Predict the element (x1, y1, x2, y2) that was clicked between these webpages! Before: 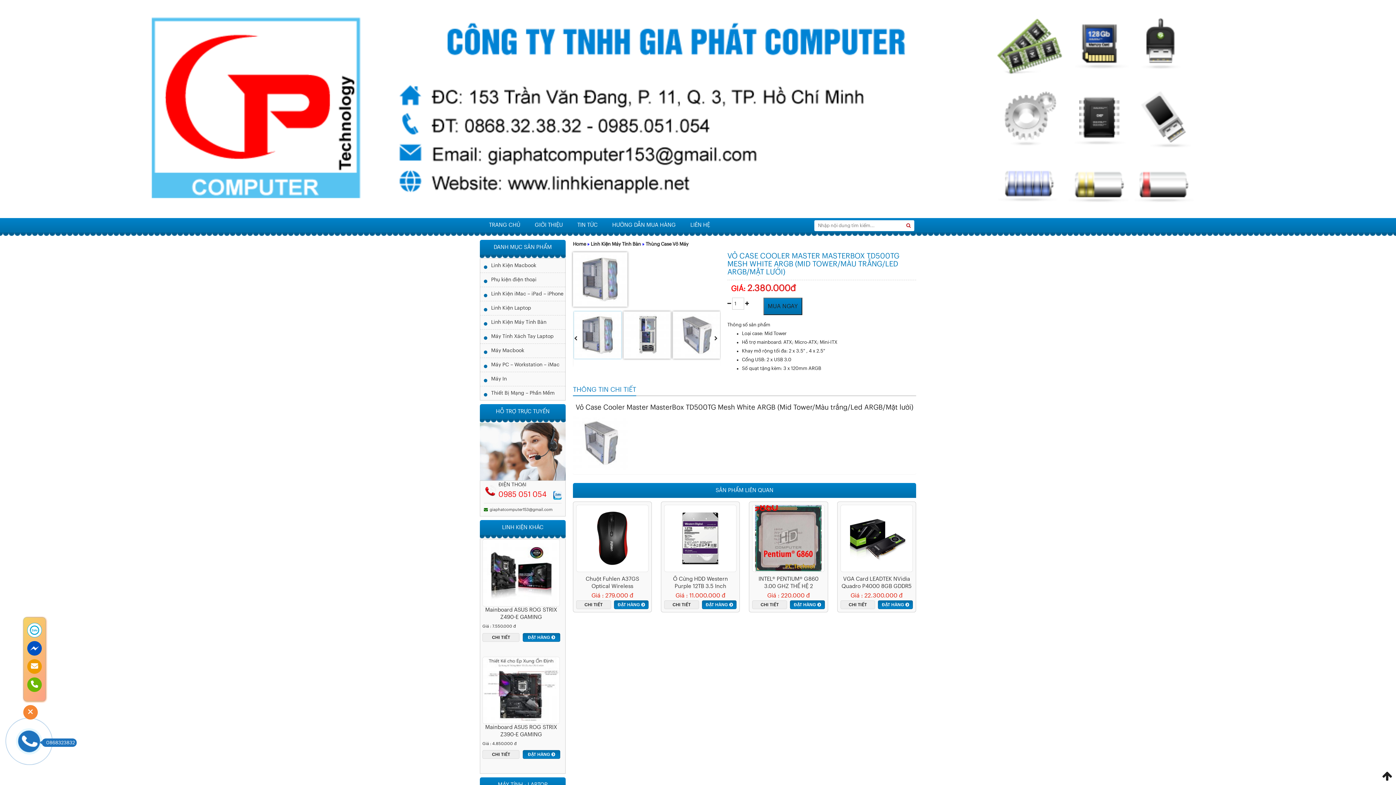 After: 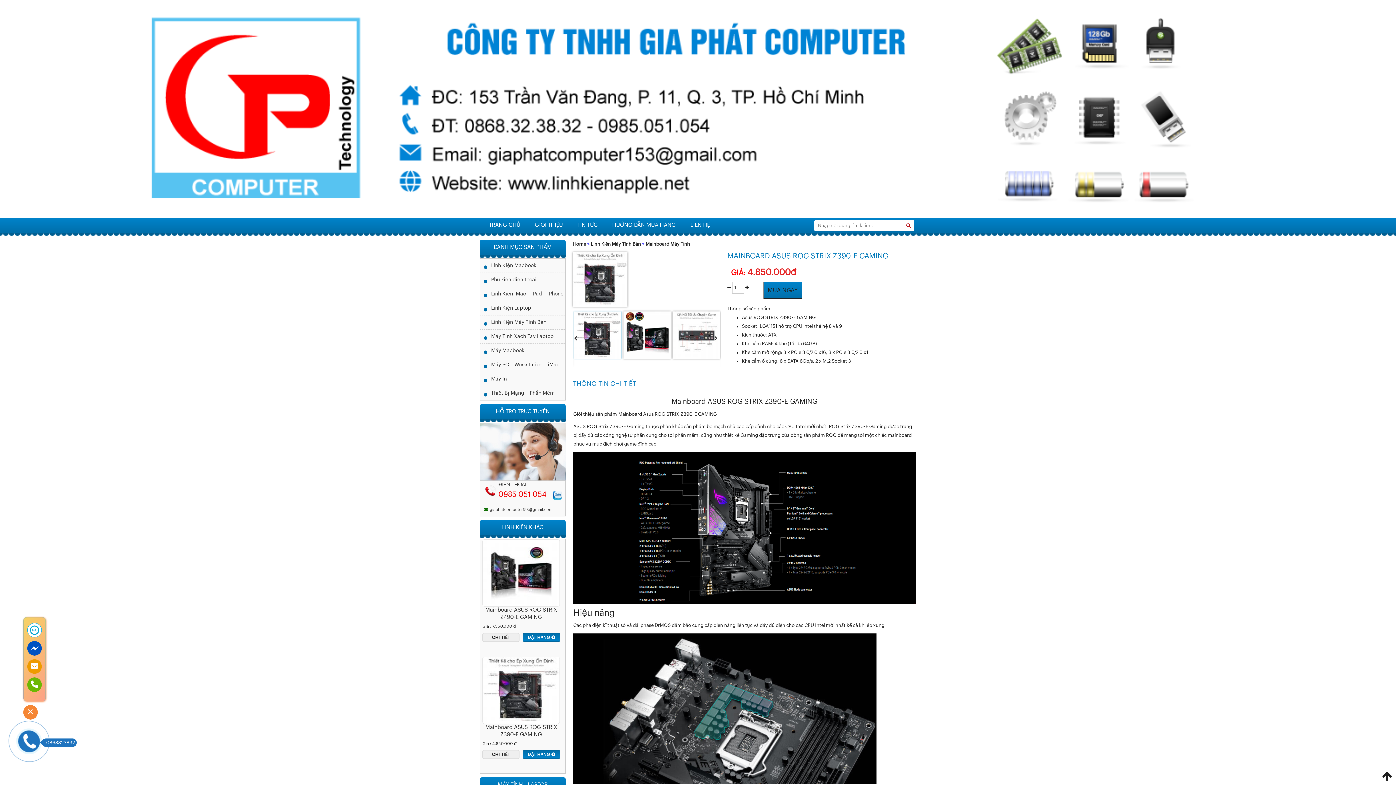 Action: bbox: (482, 657, 559, 723)